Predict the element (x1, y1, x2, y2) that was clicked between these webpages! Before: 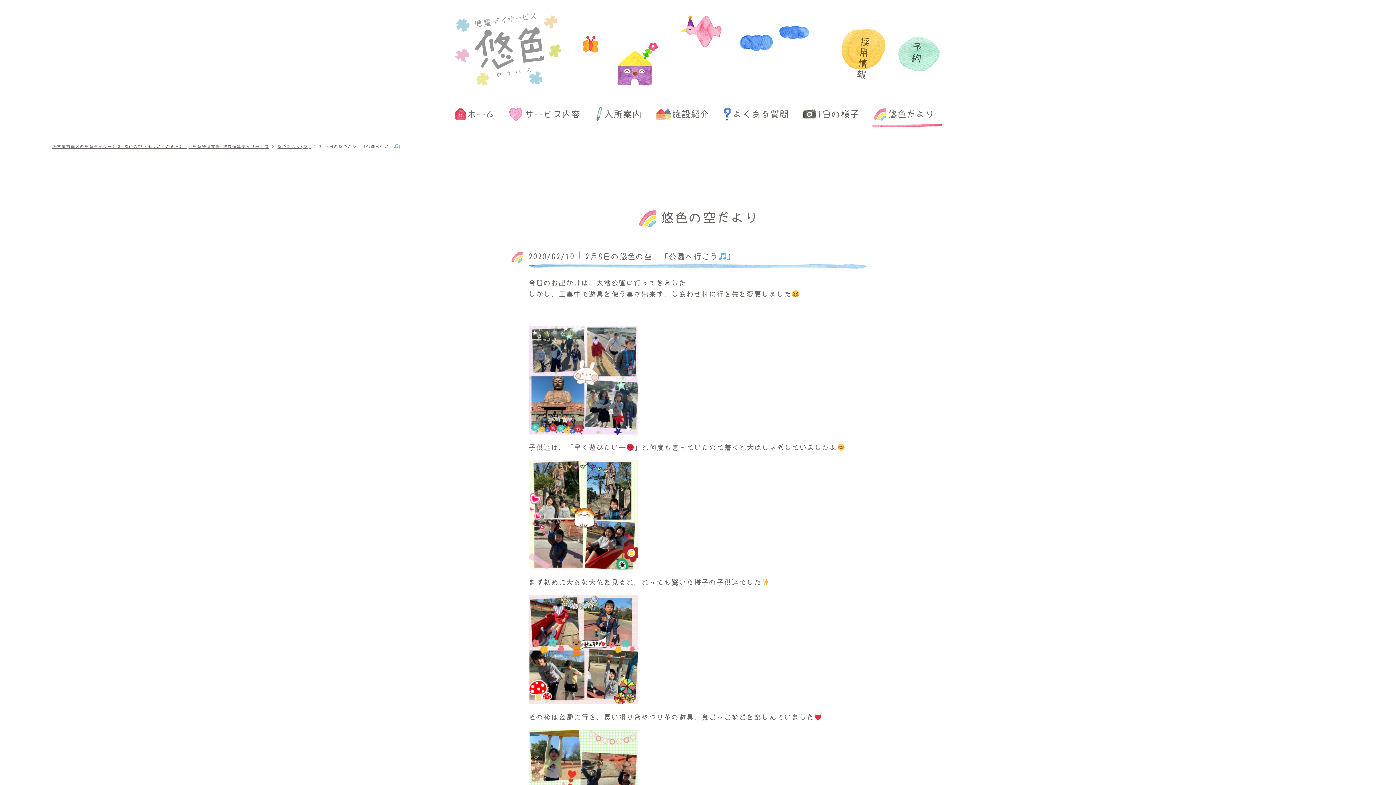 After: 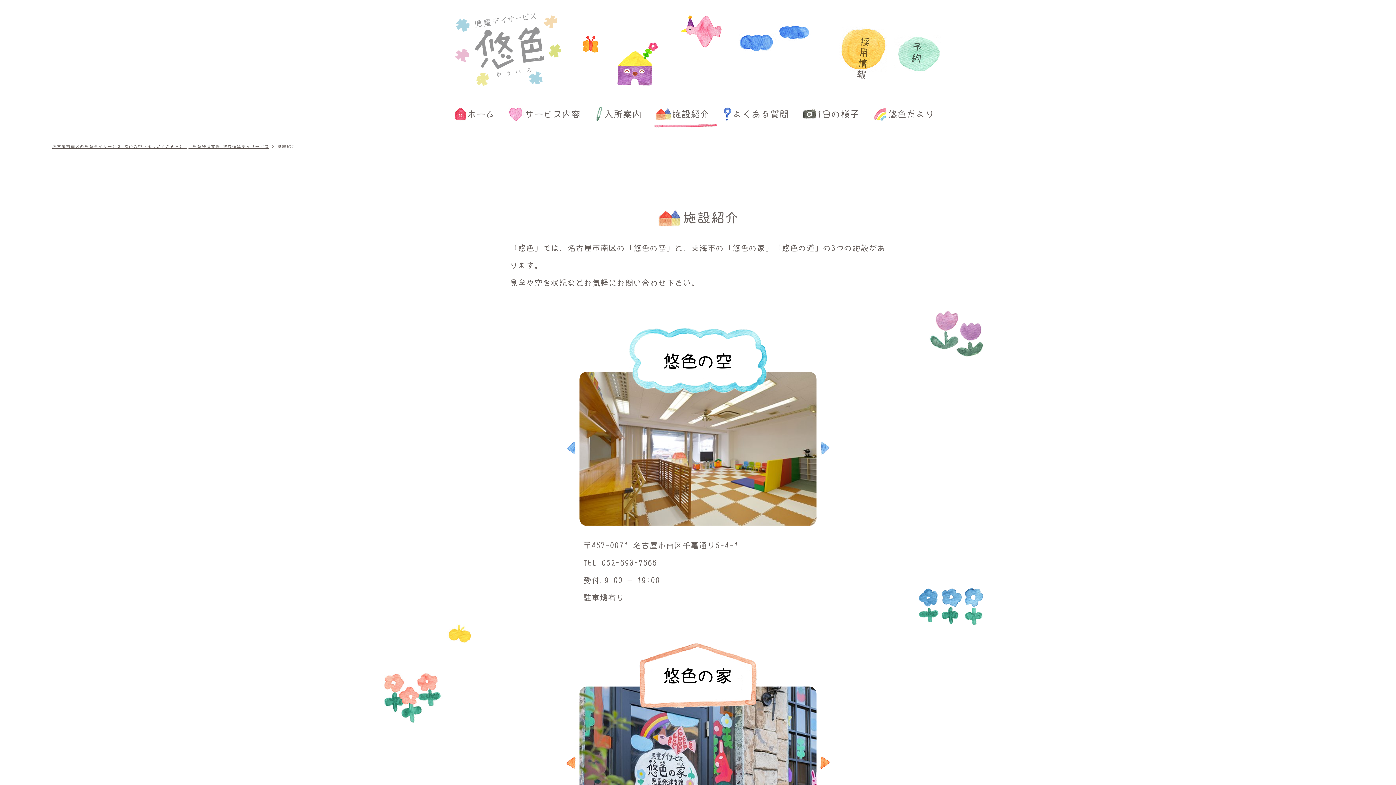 Action: bbox: (654, 102, 717, 127) label: 施設紹介